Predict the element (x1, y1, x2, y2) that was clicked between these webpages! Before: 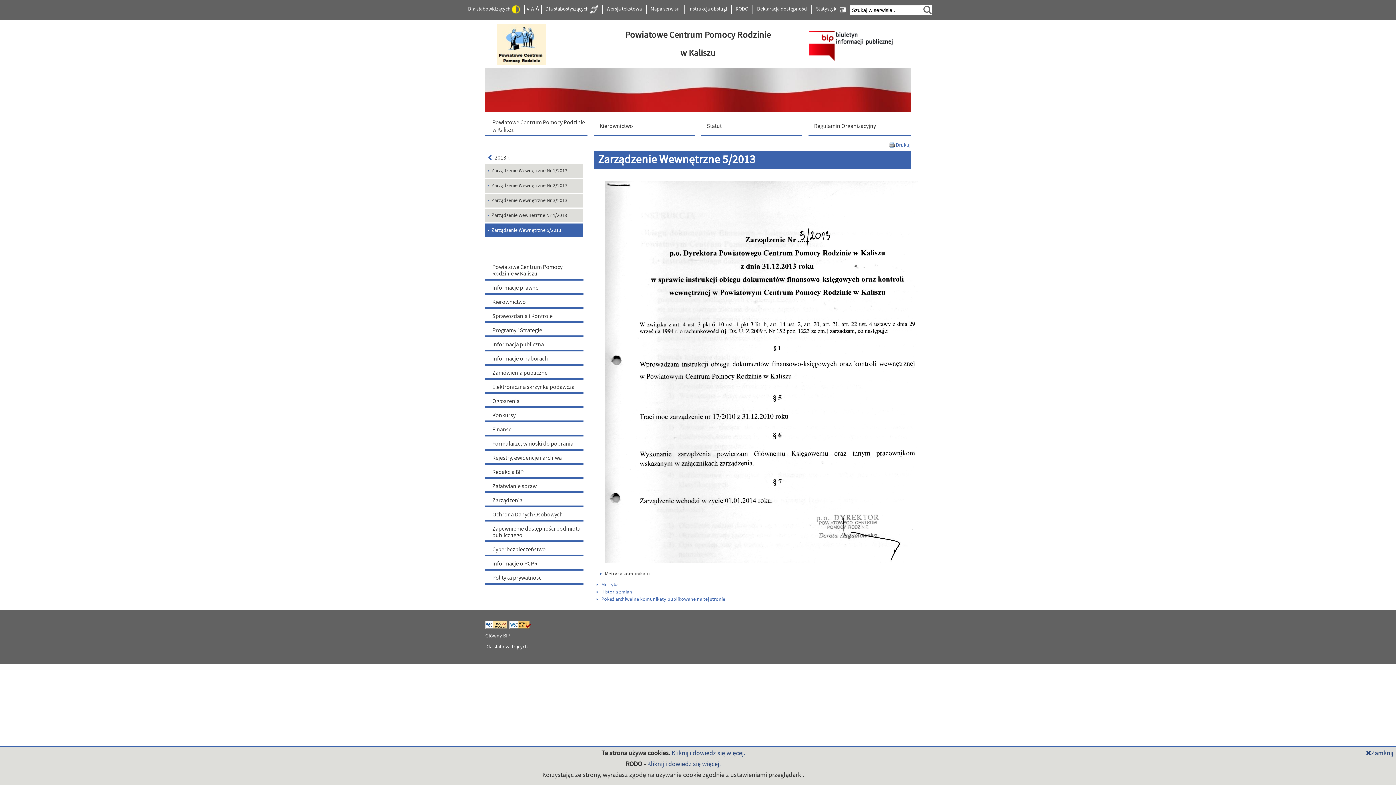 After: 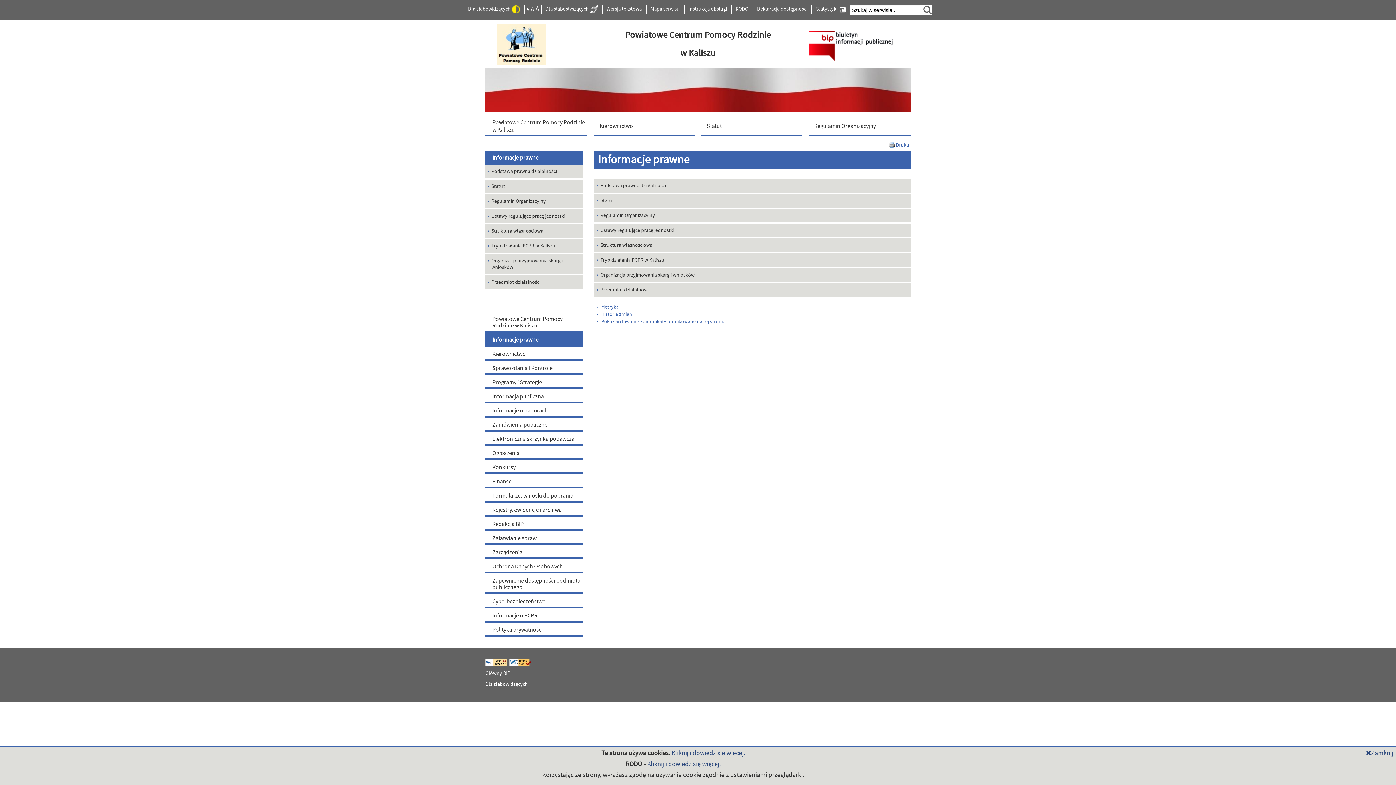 Action: bbox: (485, 281, 583, 294) label: Informacje prawne